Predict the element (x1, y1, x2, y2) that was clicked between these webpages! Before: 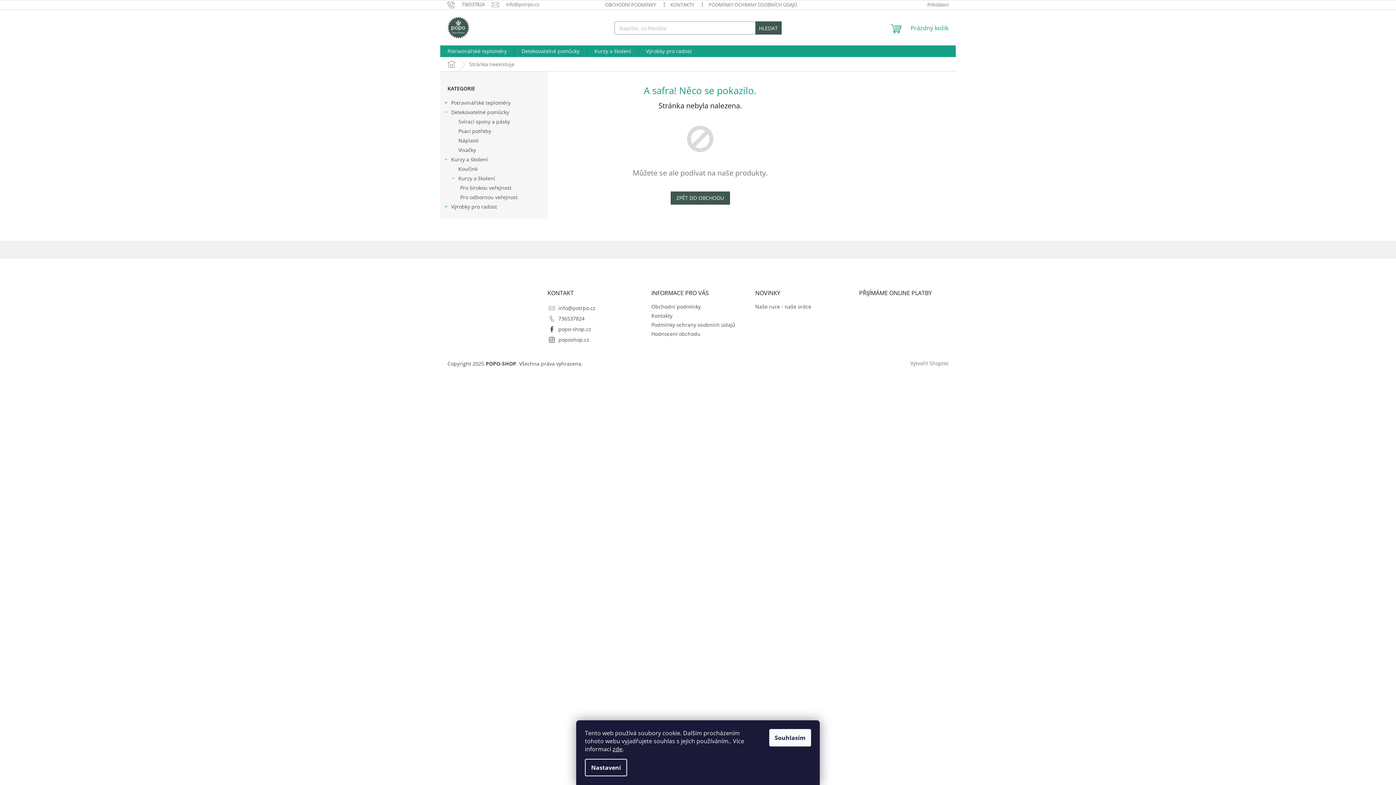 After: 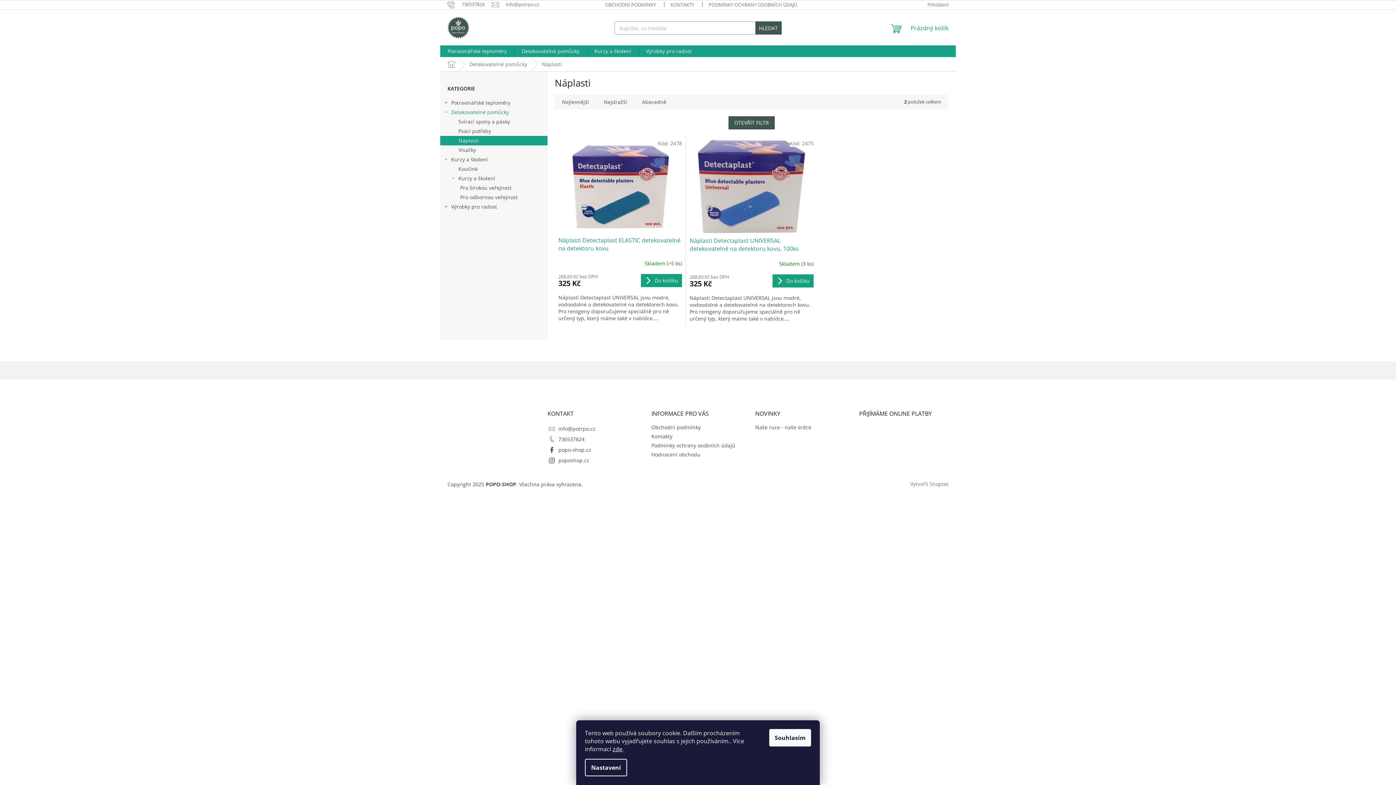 Action: label: Náplasti bbox: (440, 136, 547, 145)